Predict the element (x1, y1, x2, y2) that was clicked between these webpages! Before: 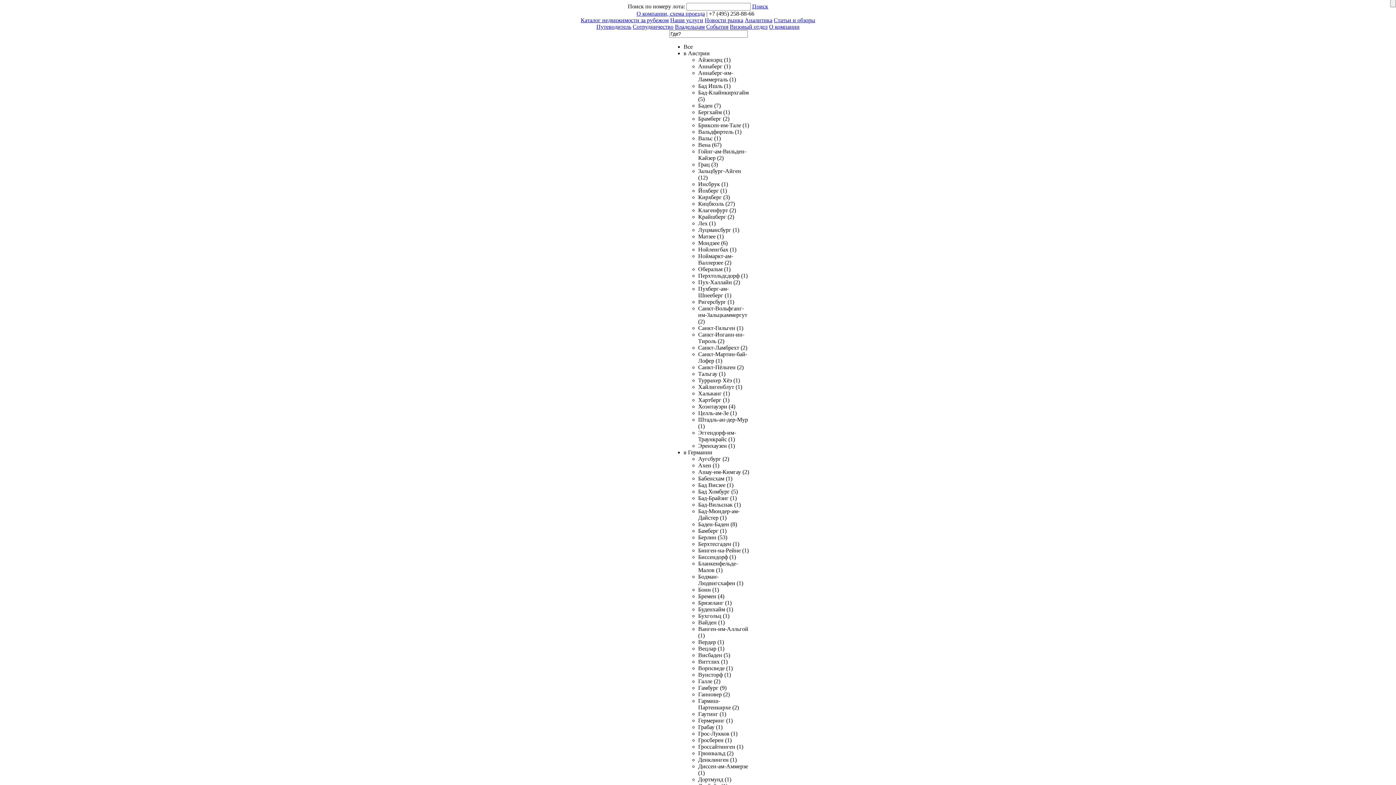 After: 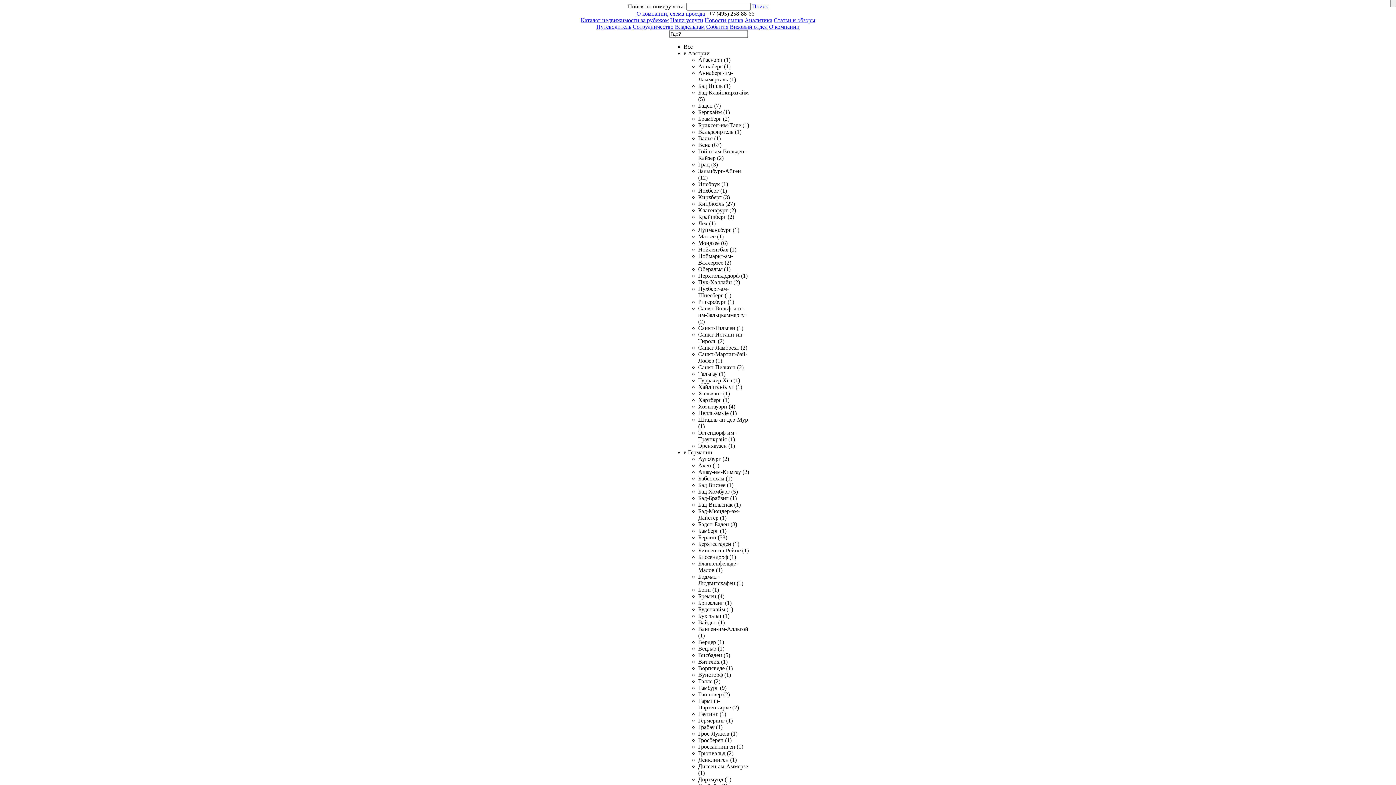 Action: label: События bbox: (706, 23, 728, 29)